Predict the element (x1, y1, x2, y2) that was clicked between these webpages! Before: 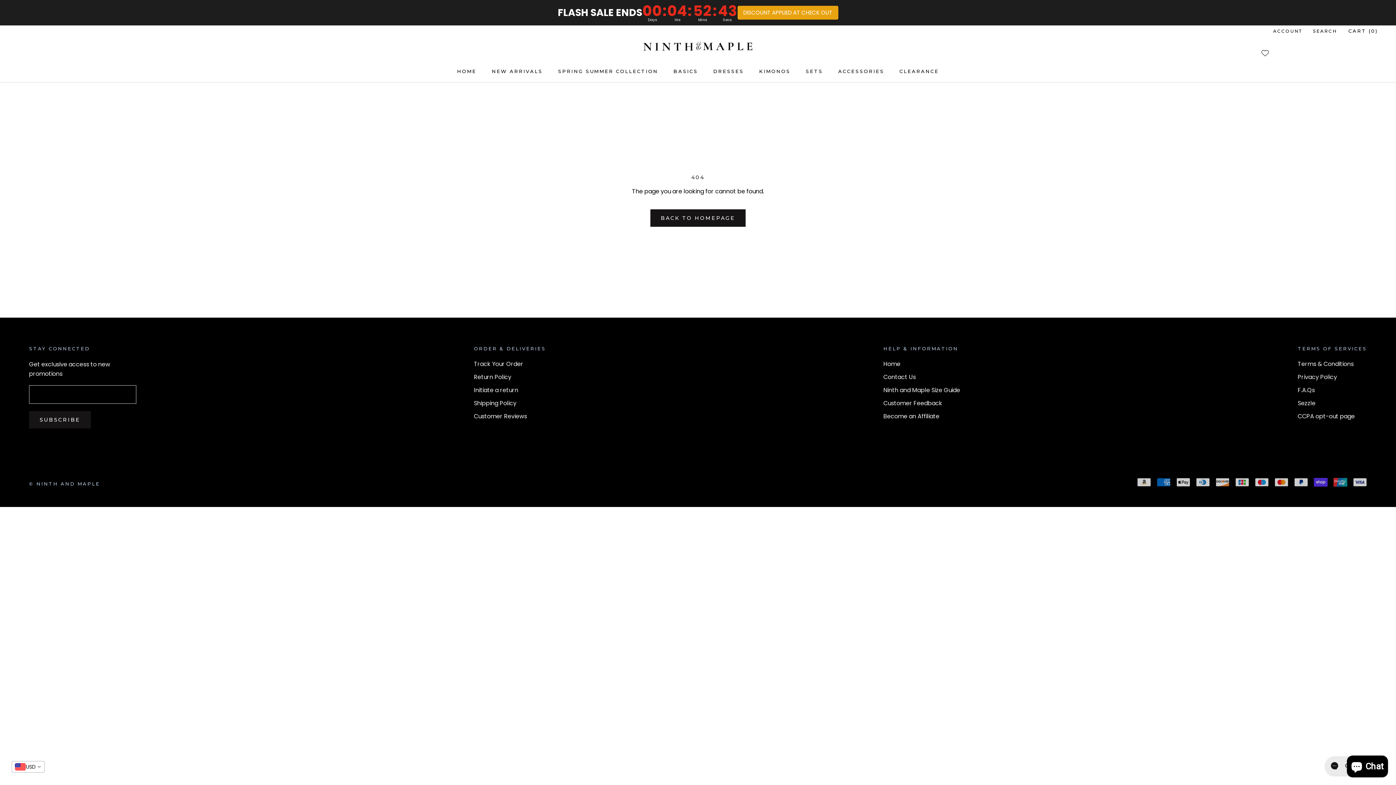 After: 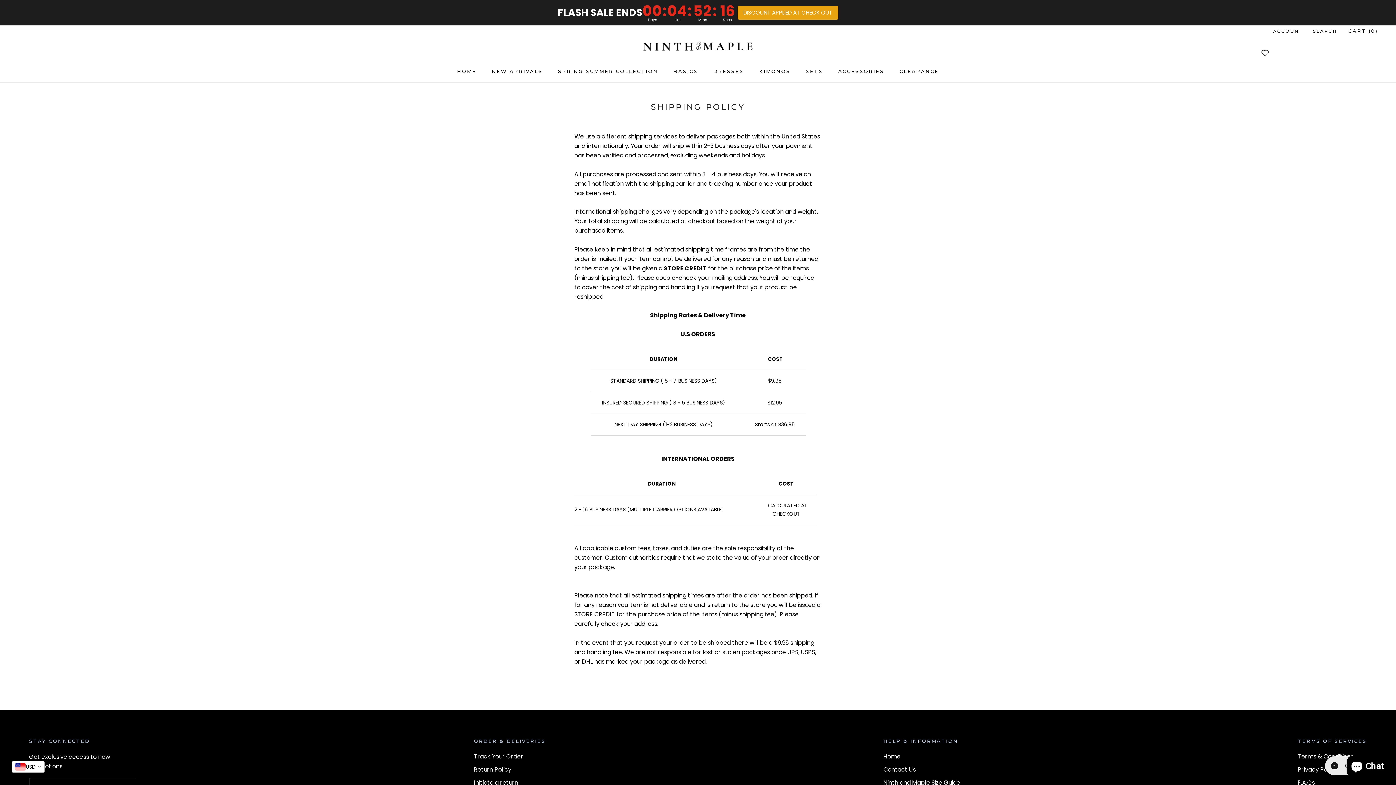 Action: label: Shipping Policy bbox: (474, 399, 545, 408)